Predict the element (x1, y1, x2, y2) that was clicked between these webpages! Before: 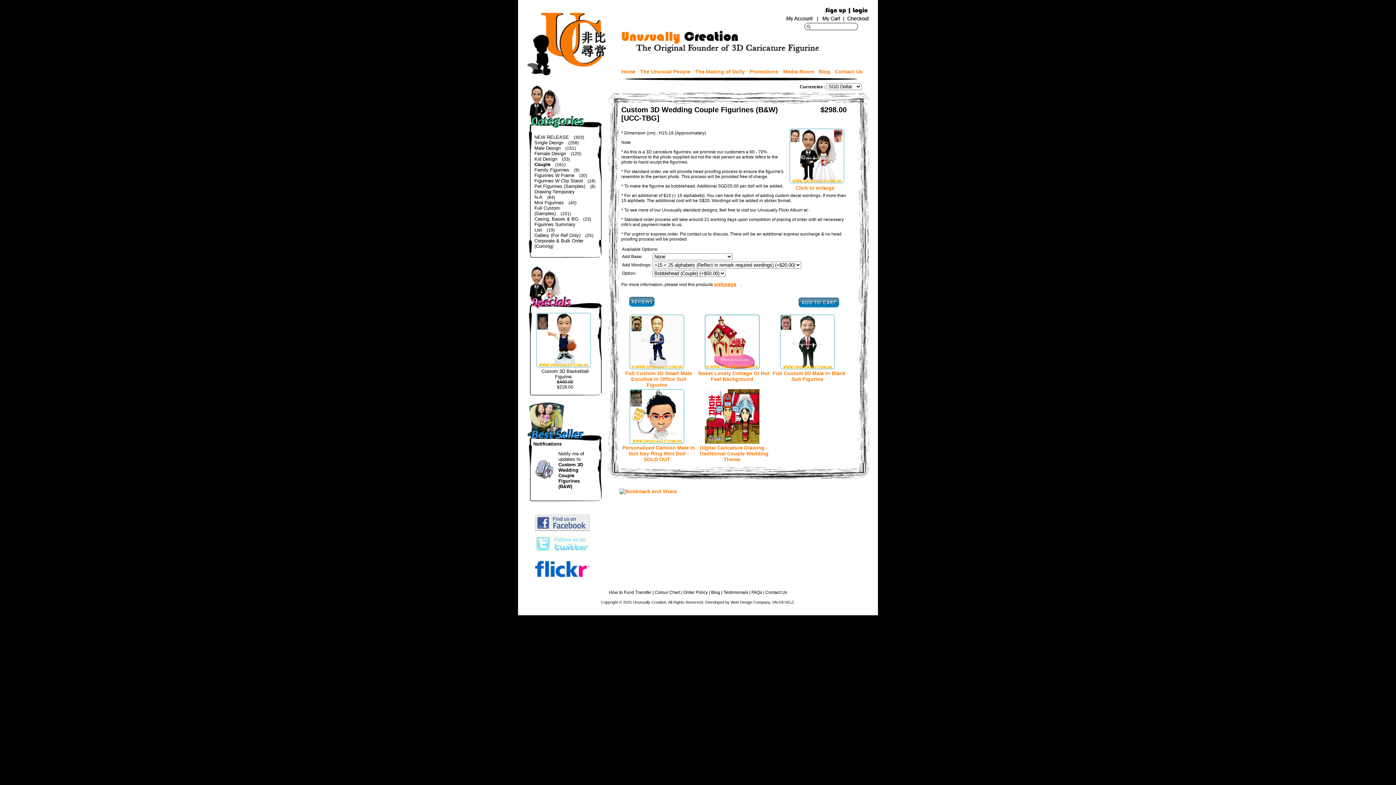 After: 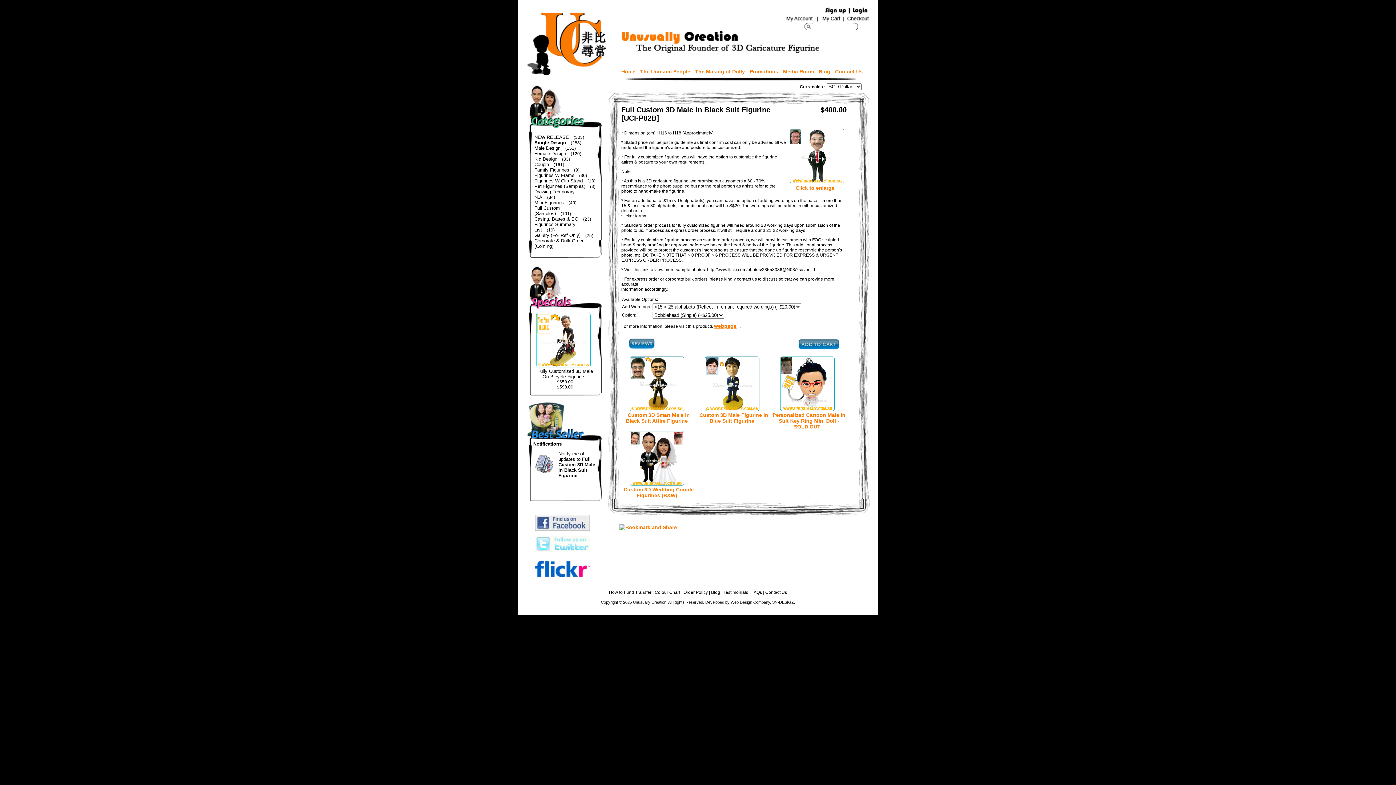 Action: bbox: (772, 370, 845, 382) label: Full Custom 3D Male In Black Suit Figurine